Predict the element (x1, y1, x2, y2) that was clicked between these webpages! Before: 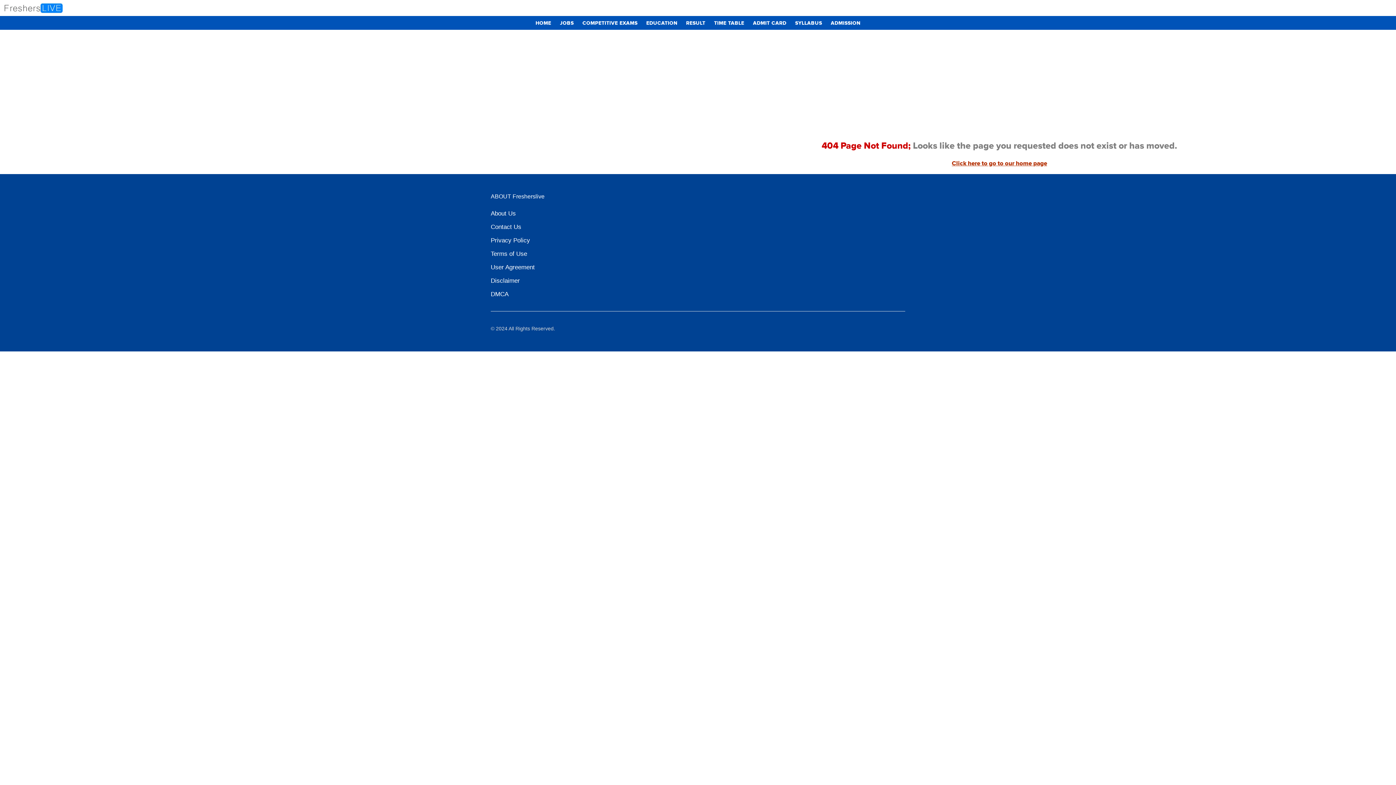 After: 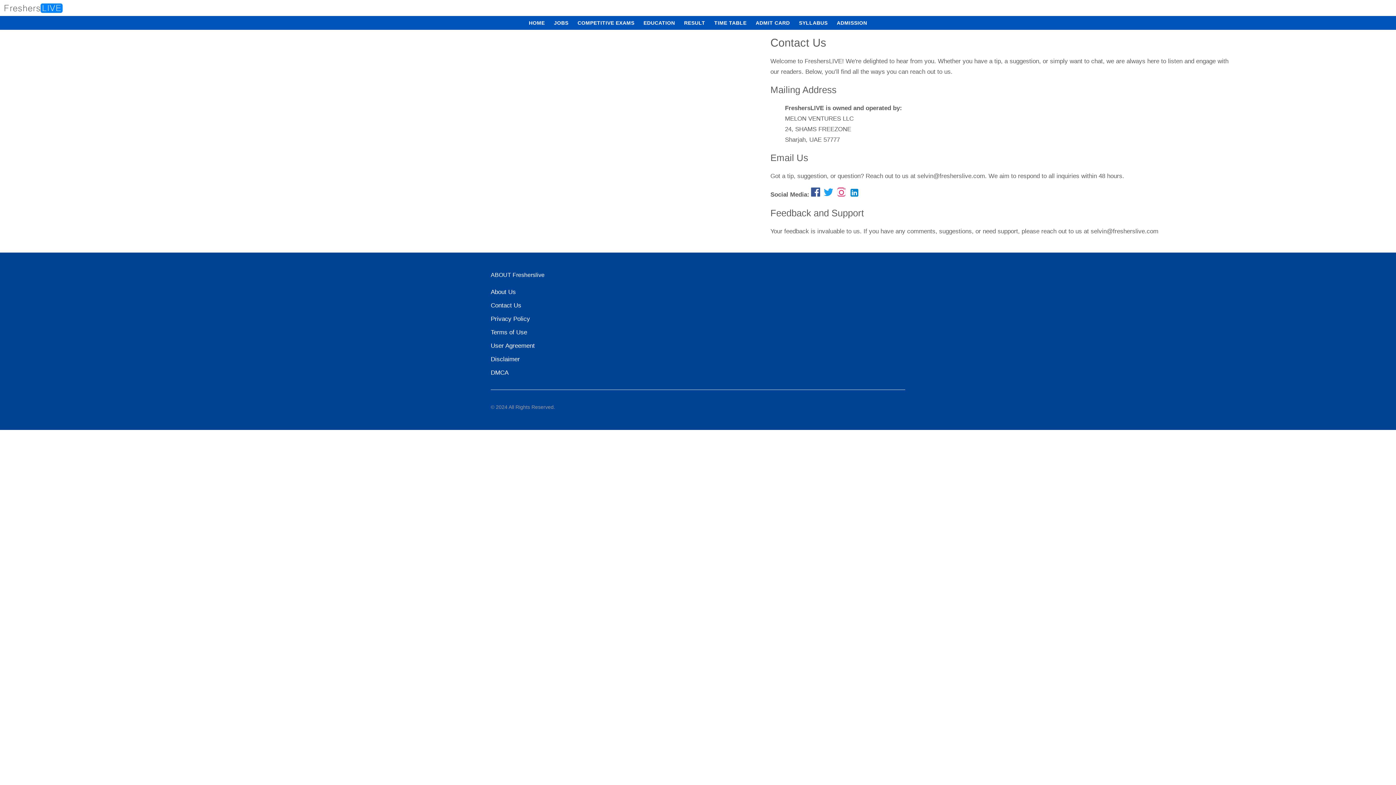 Action: bbox: (490, 222, 521, 232) label: Contact Us